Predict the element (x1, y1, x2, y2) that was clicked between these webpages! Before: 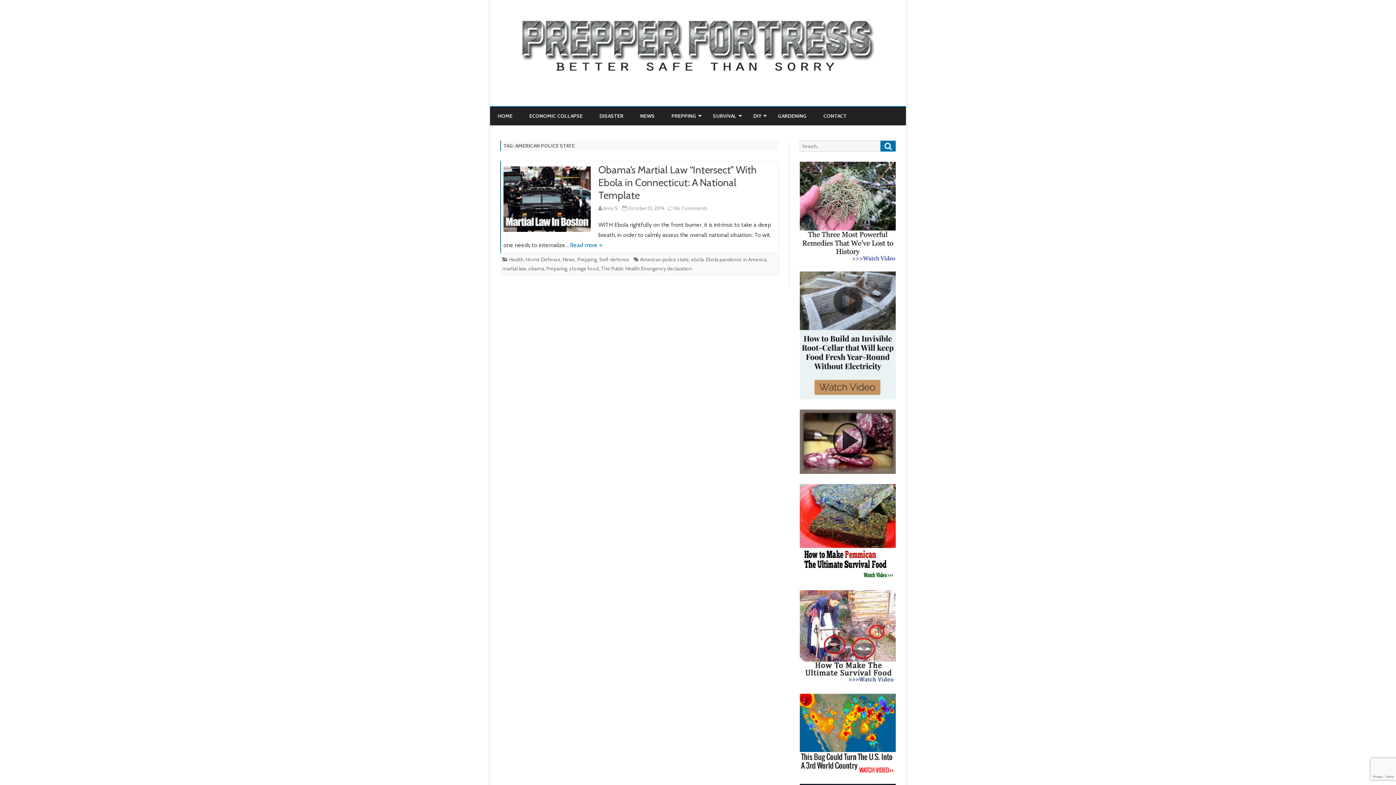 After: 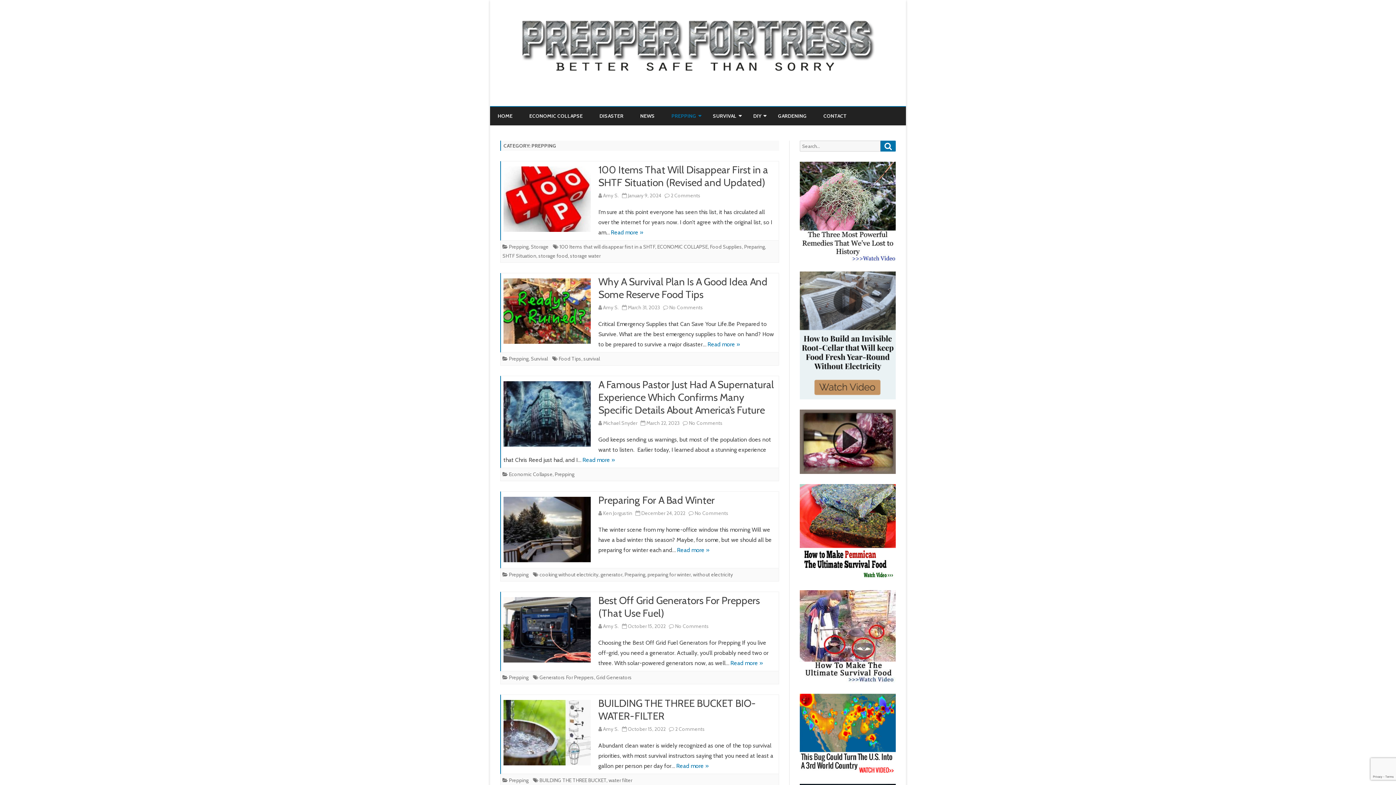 Action: label: PREPPING bbox: (671, 106, 696, 125)